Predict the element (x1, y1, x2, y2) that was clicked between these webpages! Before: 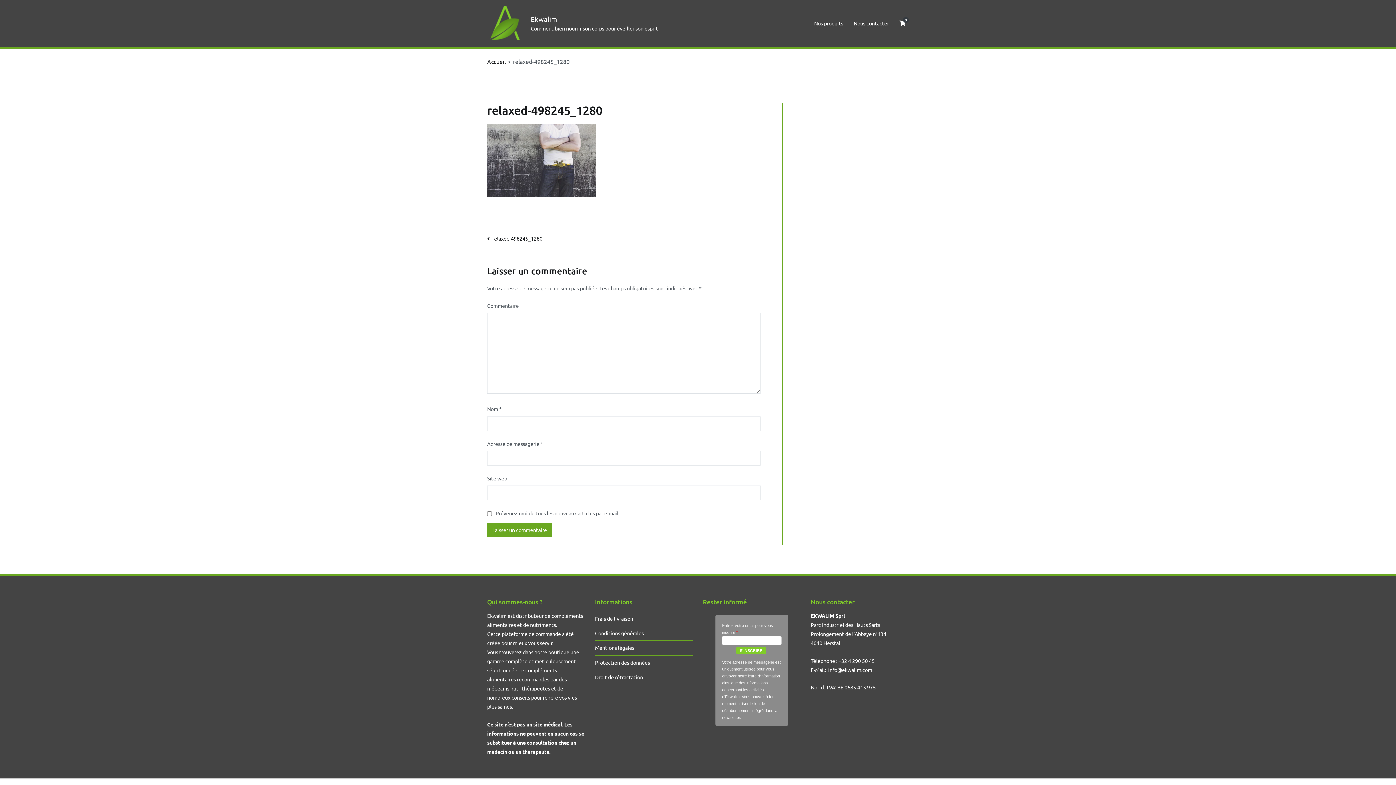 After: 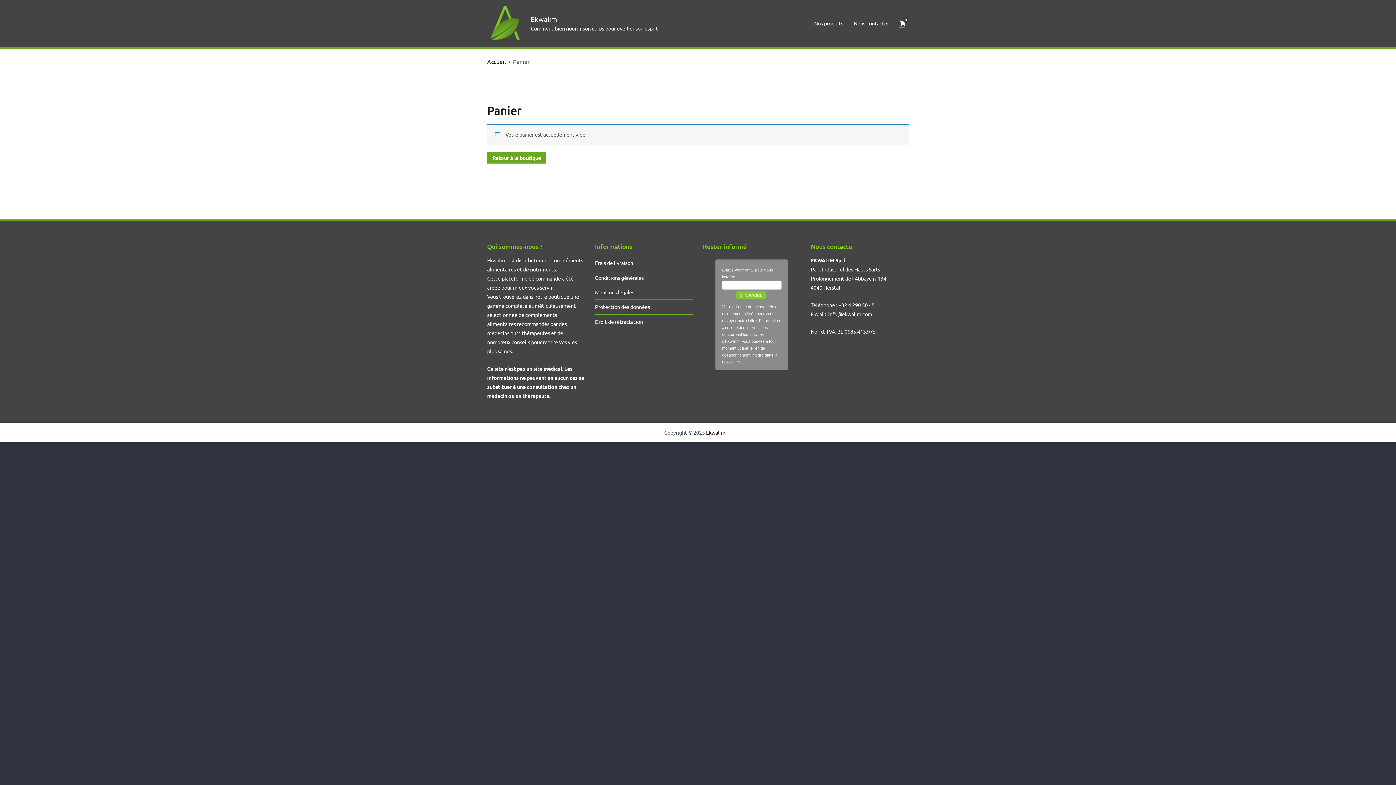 Action: bbox: (899, 18, 905, 27) label: 0